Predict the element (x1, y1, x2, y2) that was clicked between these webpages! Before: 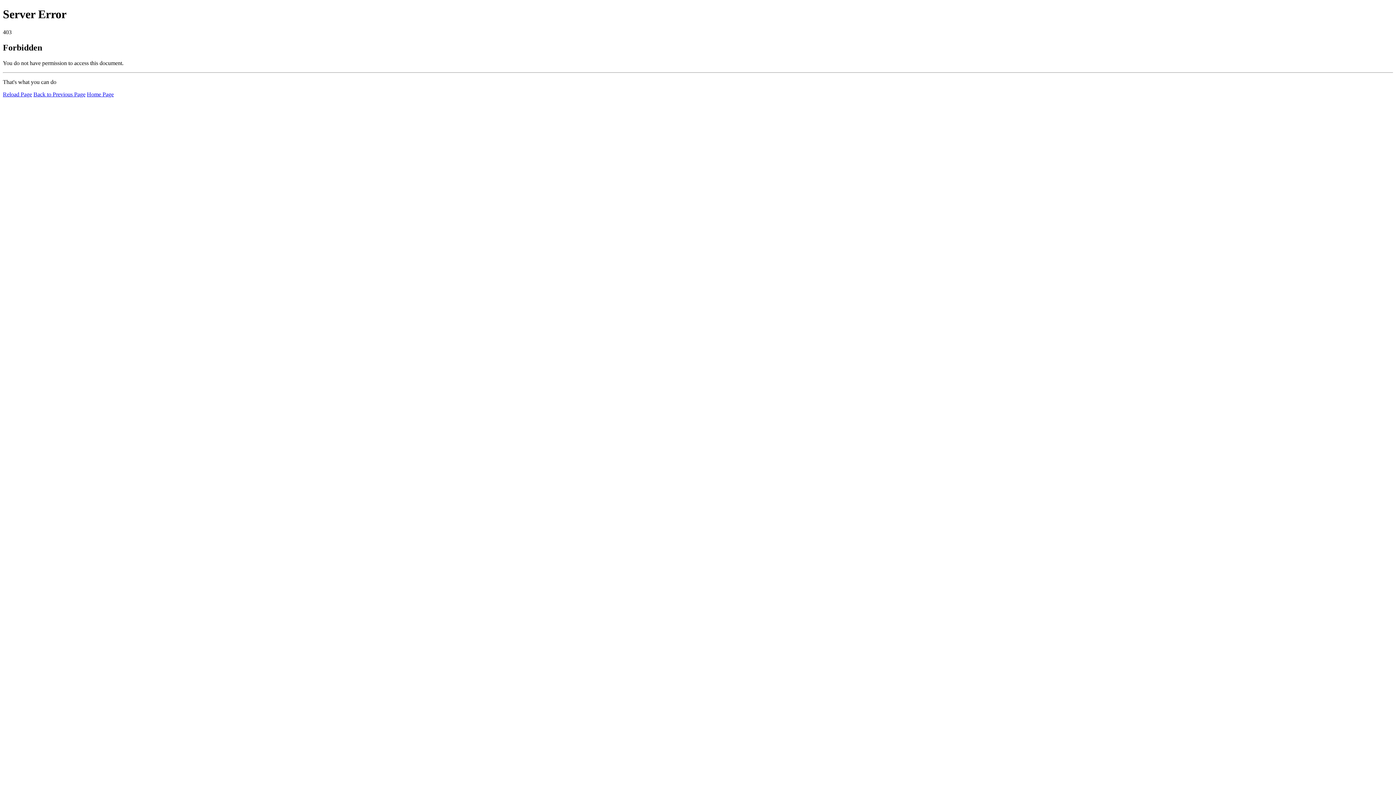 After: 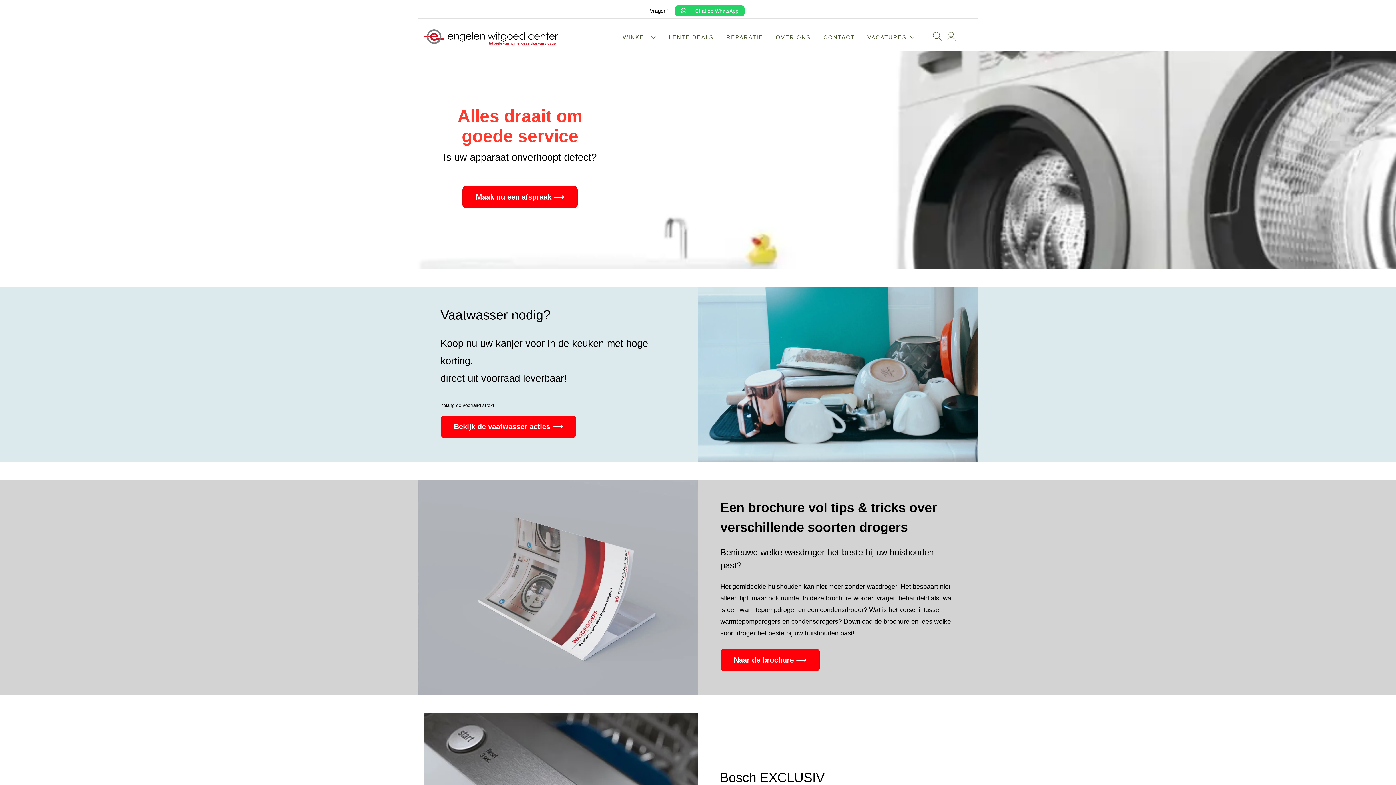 Action: bbox: (86, 91, 113, 97) label: Home Page